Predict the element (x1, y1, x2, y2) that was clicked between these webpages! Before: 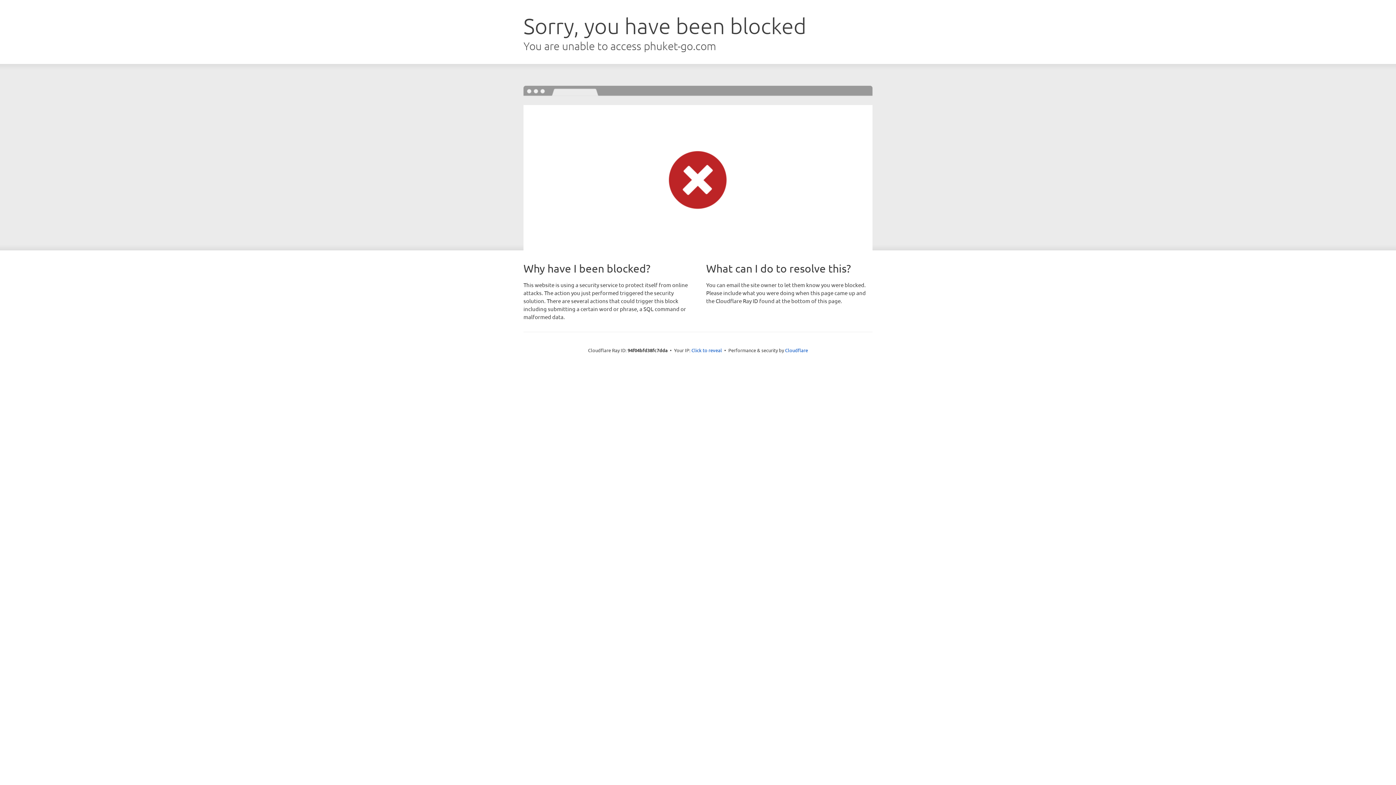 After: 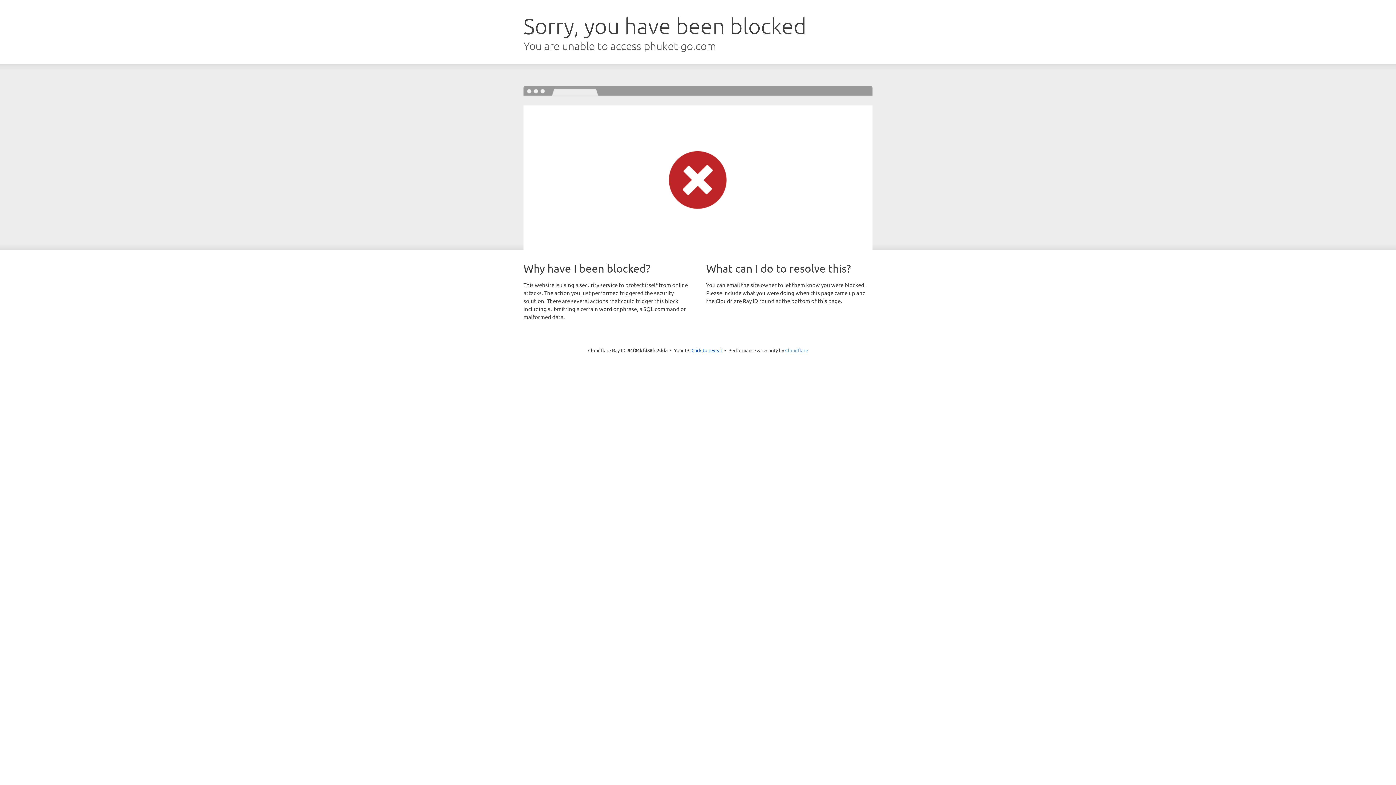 Action: label: Cloudflare bbox: (785, 347, 808, 353)